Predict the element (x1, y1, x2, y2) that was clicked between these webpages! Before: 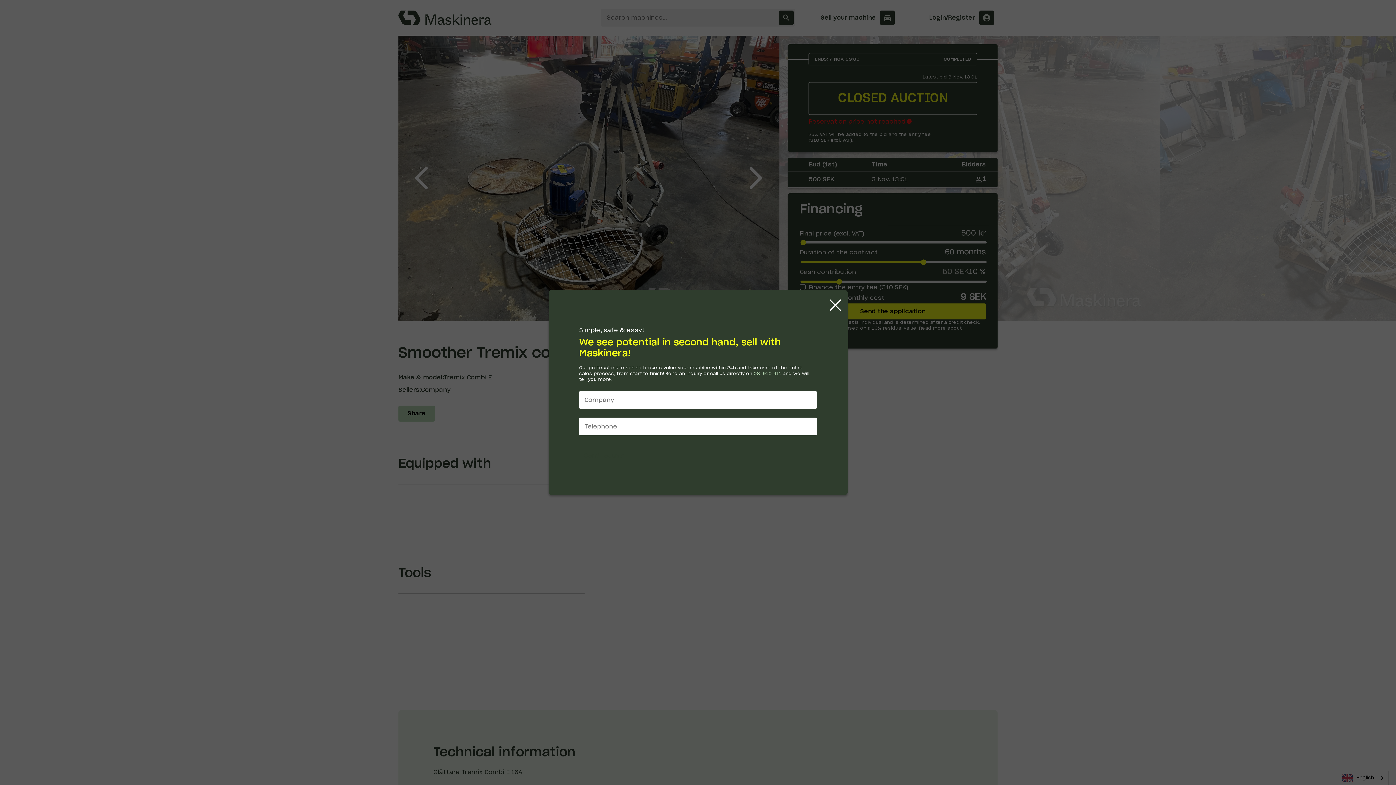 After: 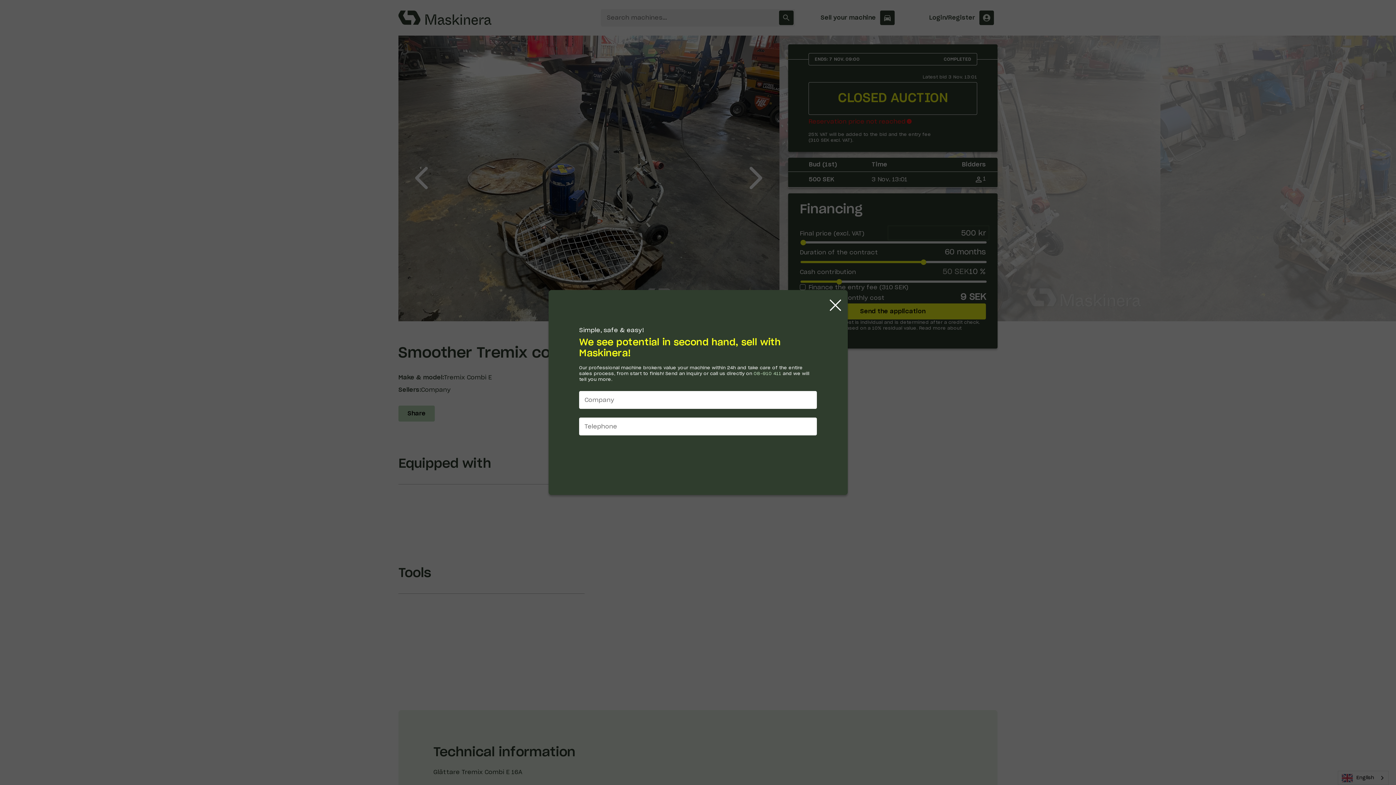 Action: label: 08-910 411 bbox: (753, 371, 781, 376)